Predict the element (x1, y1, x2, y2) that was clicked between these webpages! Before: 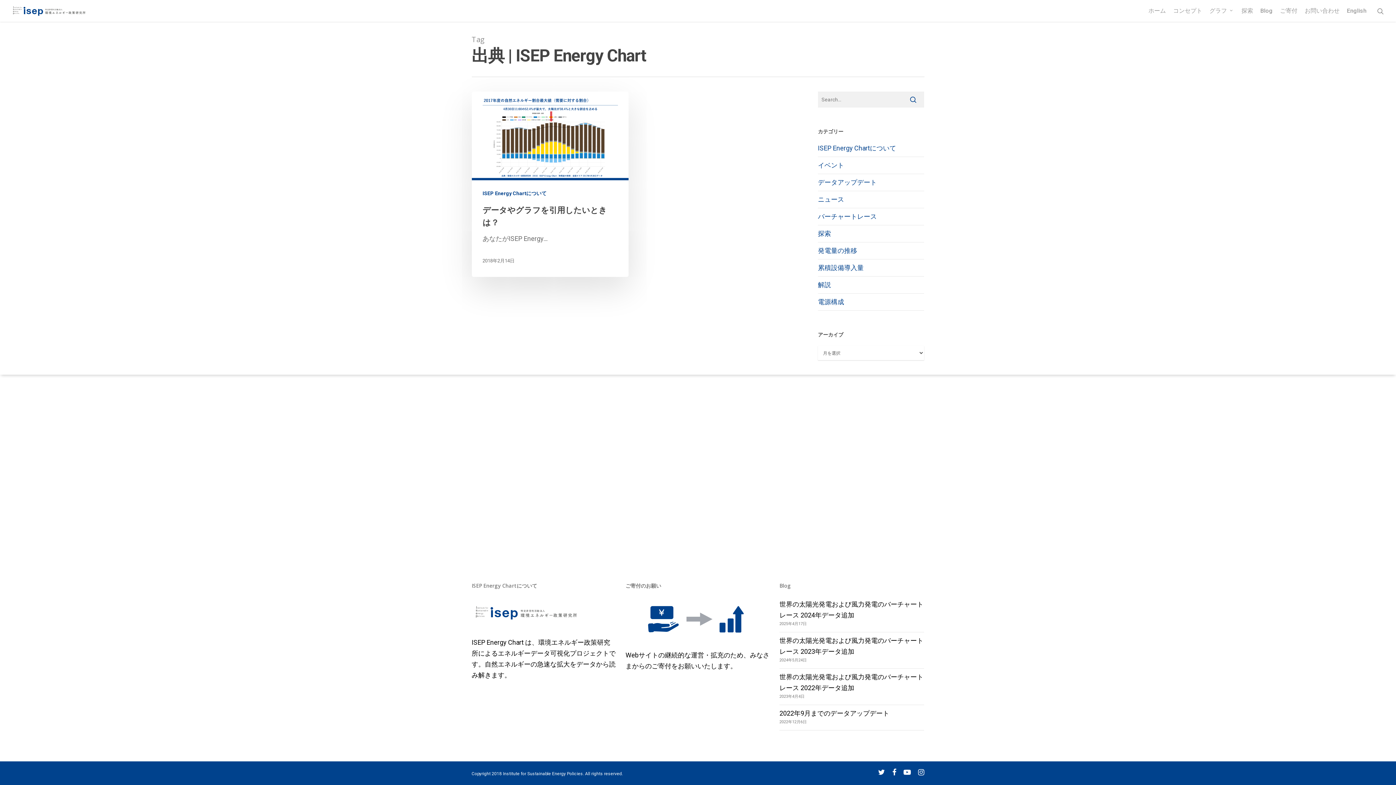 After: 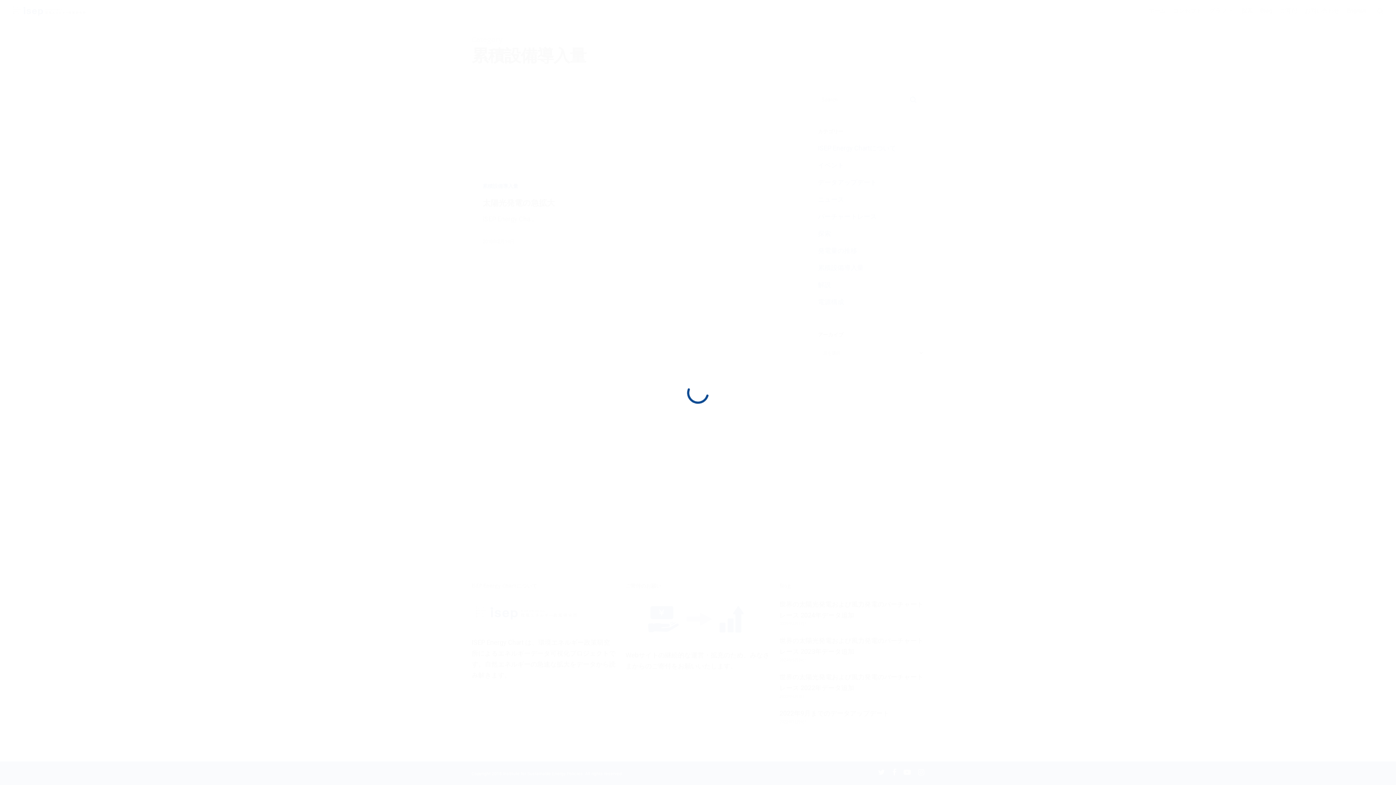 Action: bbox: (818, 259, 924, 276) label: 累積設備導入量